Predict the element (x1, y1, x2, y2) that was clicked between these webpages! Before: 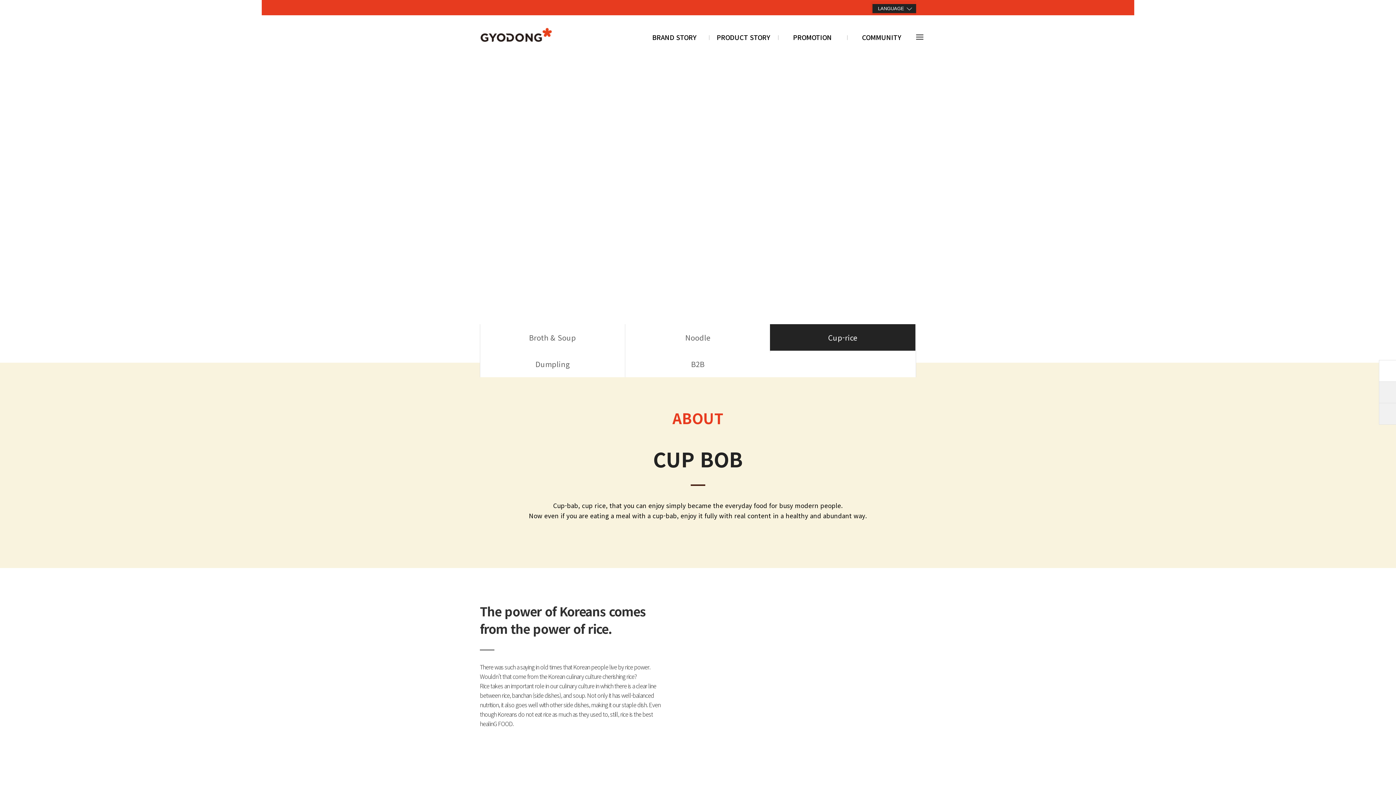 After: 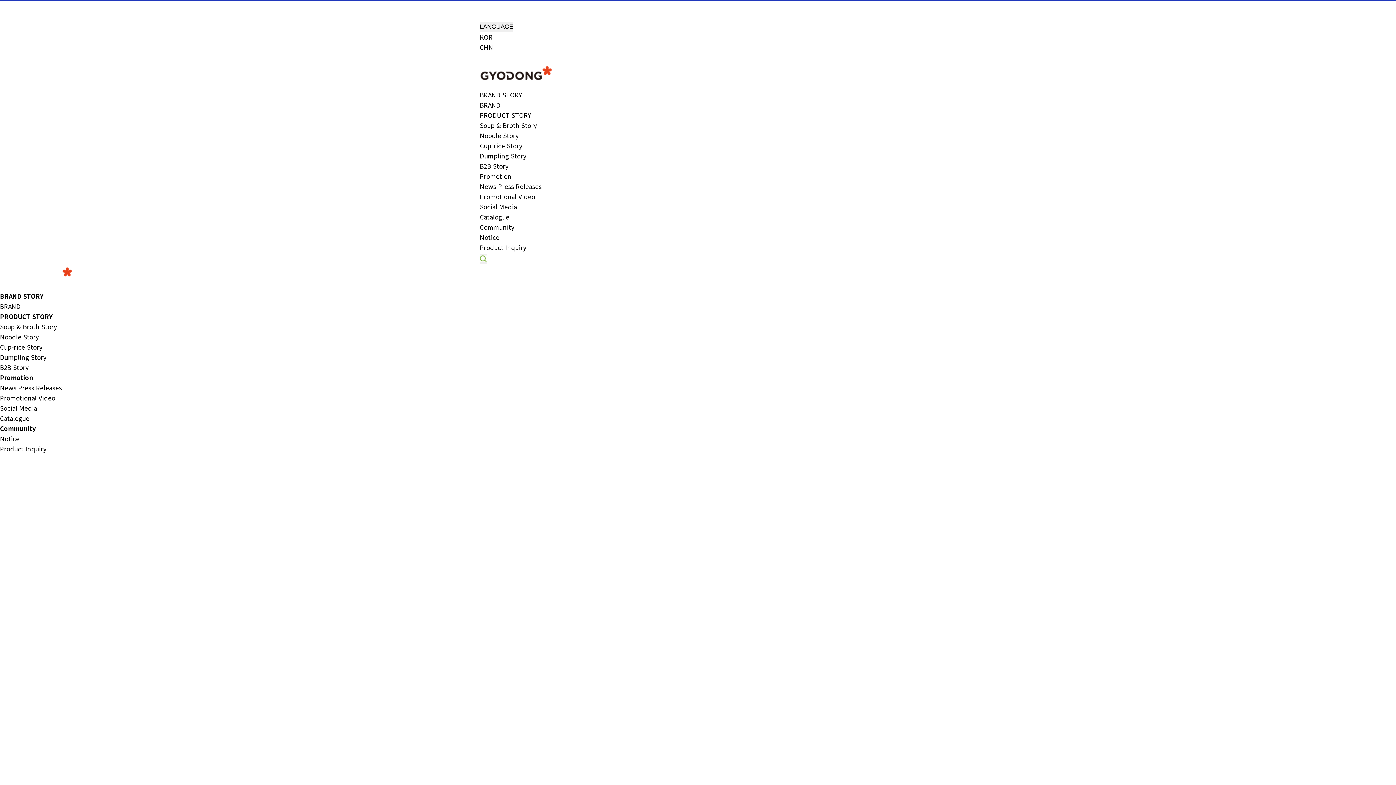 Action: label: Noodle bbox: (625, 324, 770, 350)